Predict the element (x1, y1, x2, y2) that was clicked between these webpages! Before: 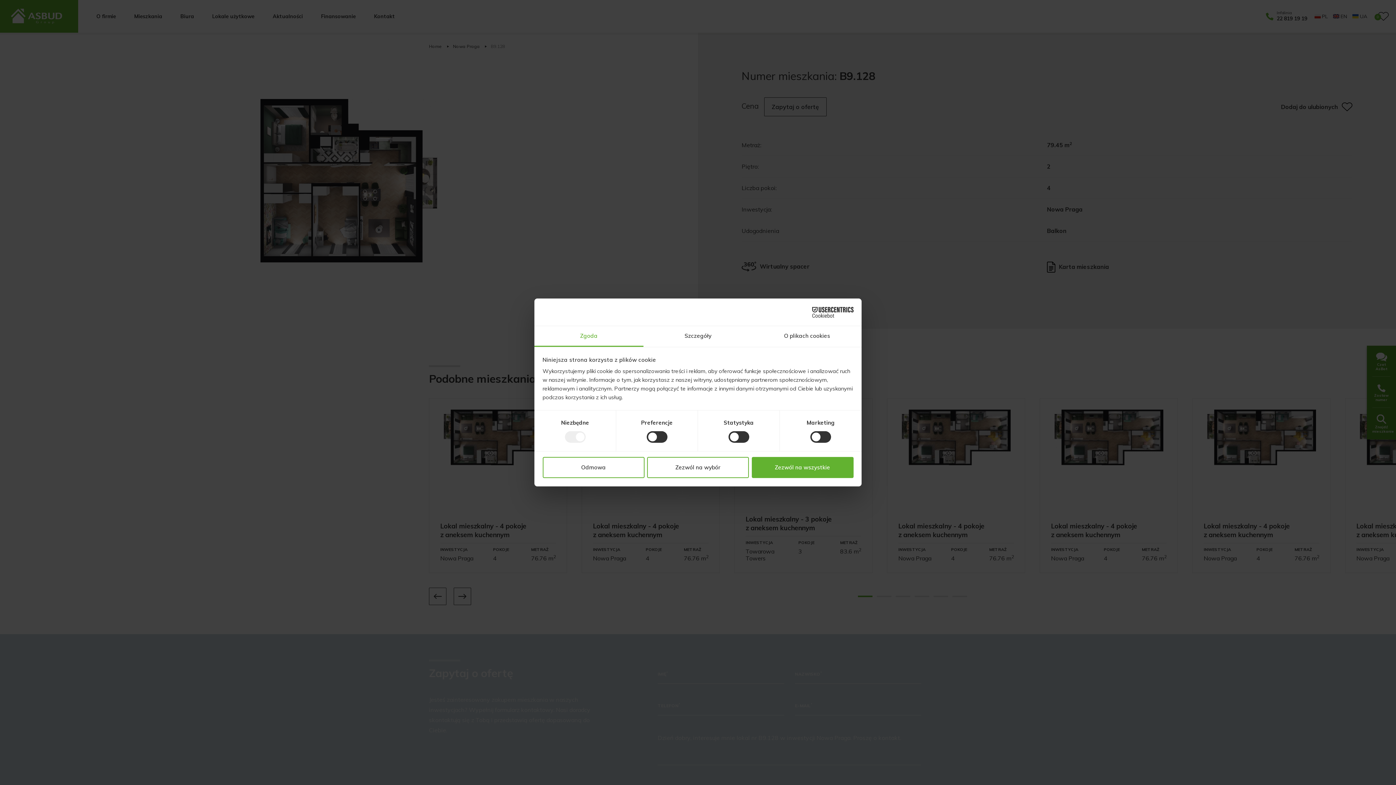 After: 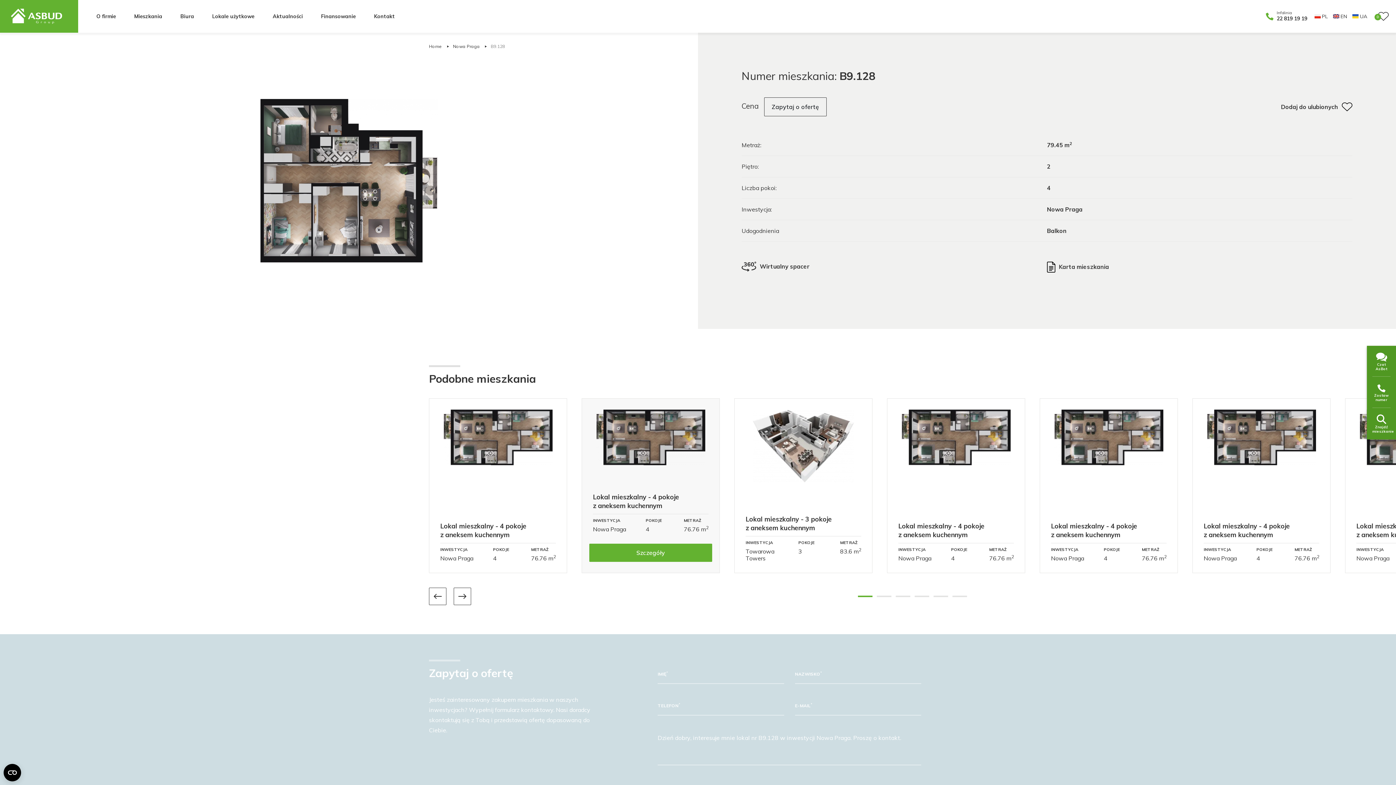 Action: label: Odmowa bbox: (542, 457, 644, 478)